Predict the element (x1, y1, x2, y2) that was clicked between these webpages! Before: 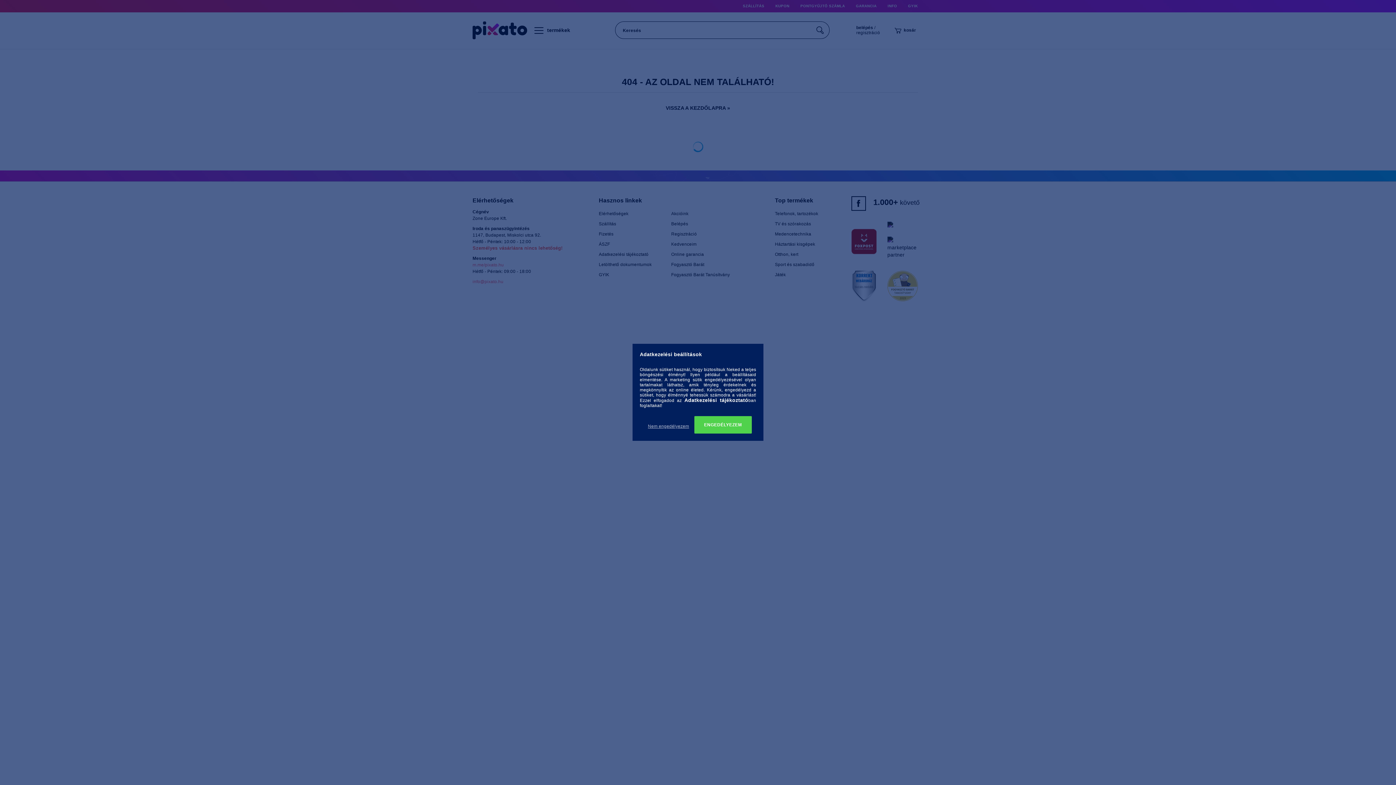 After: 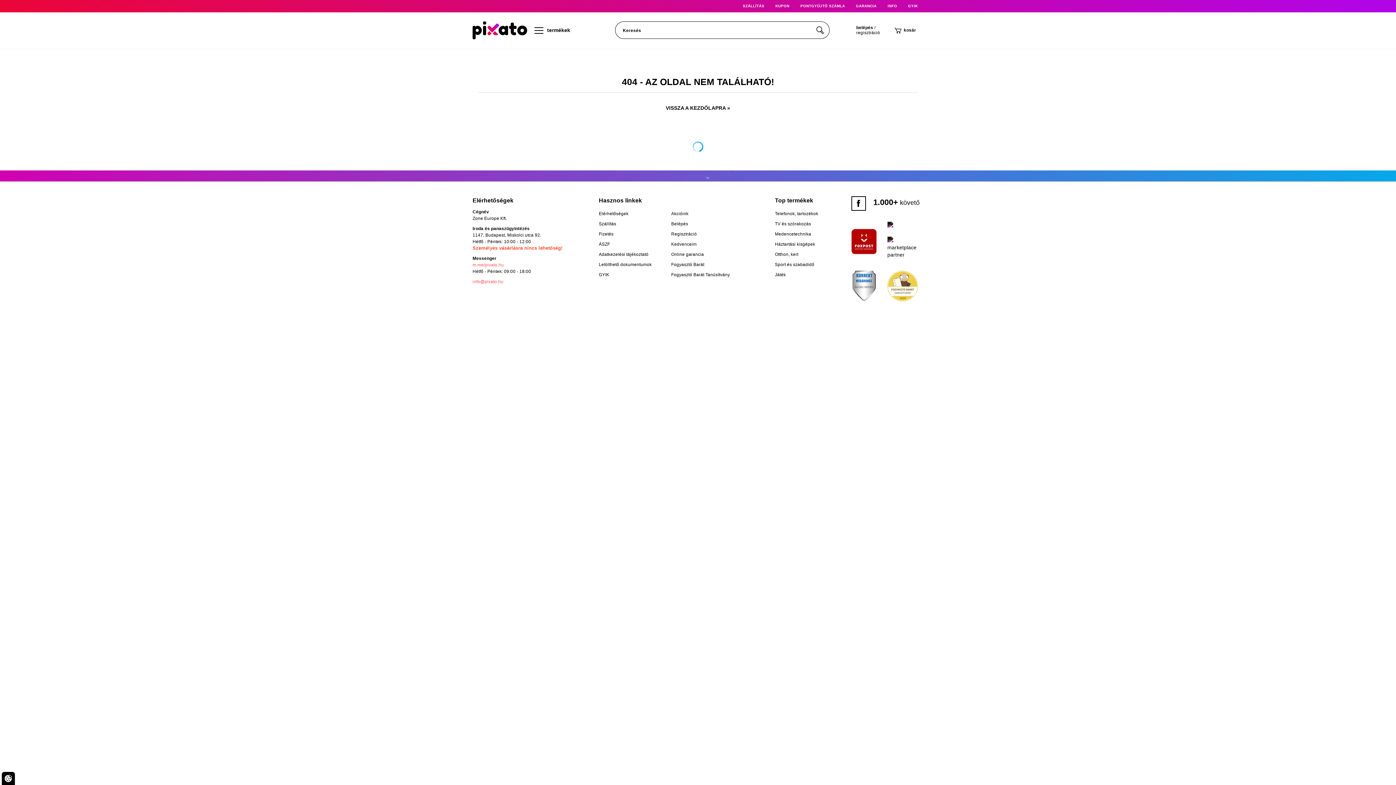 Action: label: Nem engedélyezem bbox: (644, 419, 692, 433)